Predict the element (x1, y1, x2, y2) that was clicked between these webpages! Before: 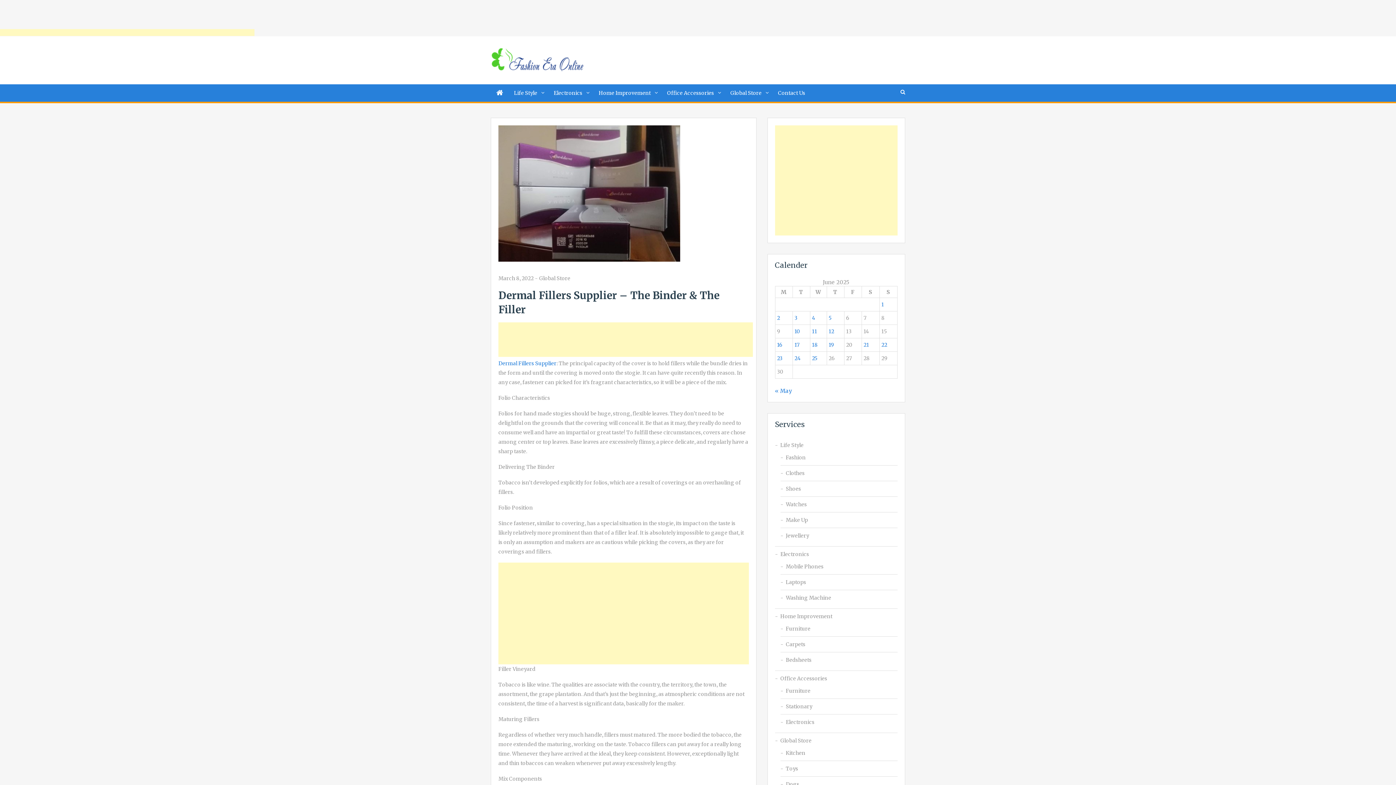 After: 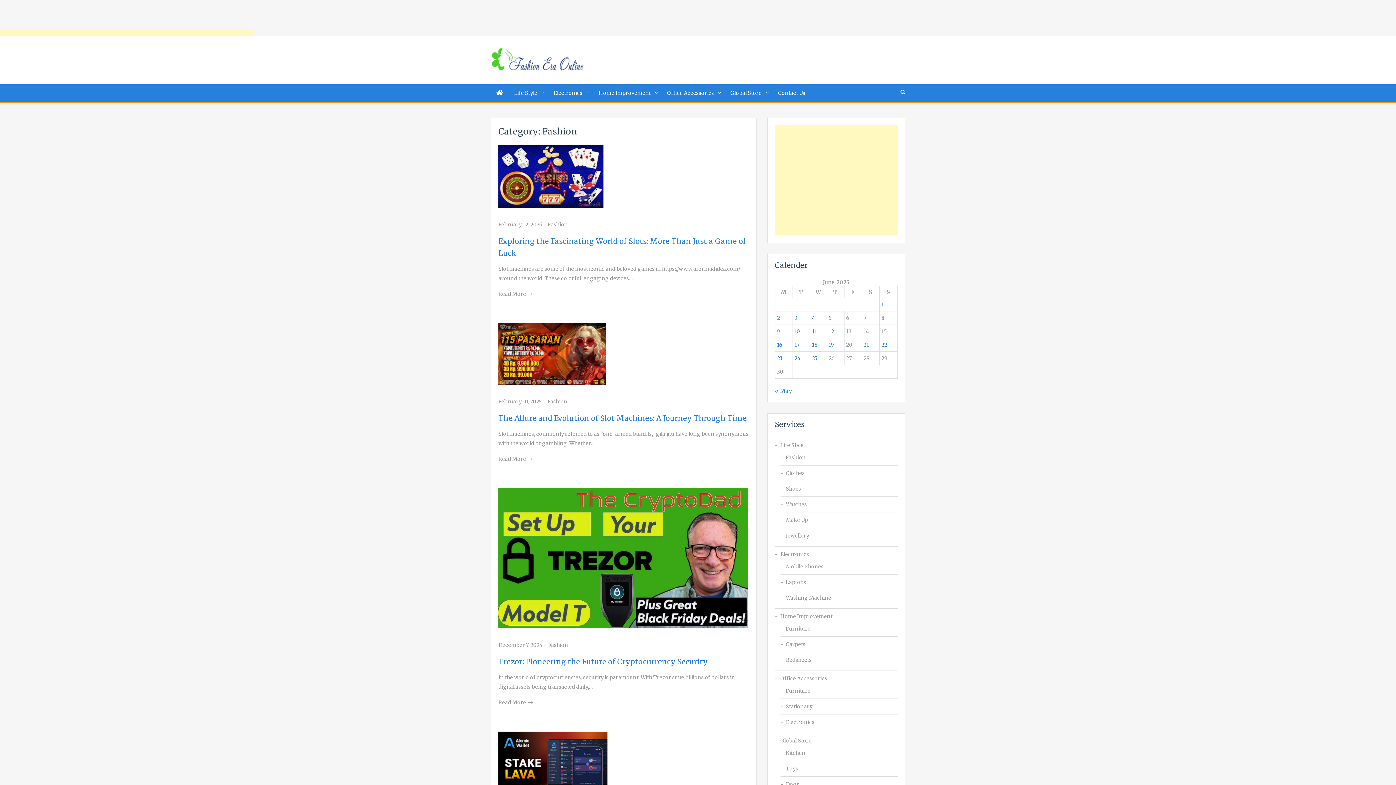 Action: label: Fashion bbox: (786, 452, 897, 462)